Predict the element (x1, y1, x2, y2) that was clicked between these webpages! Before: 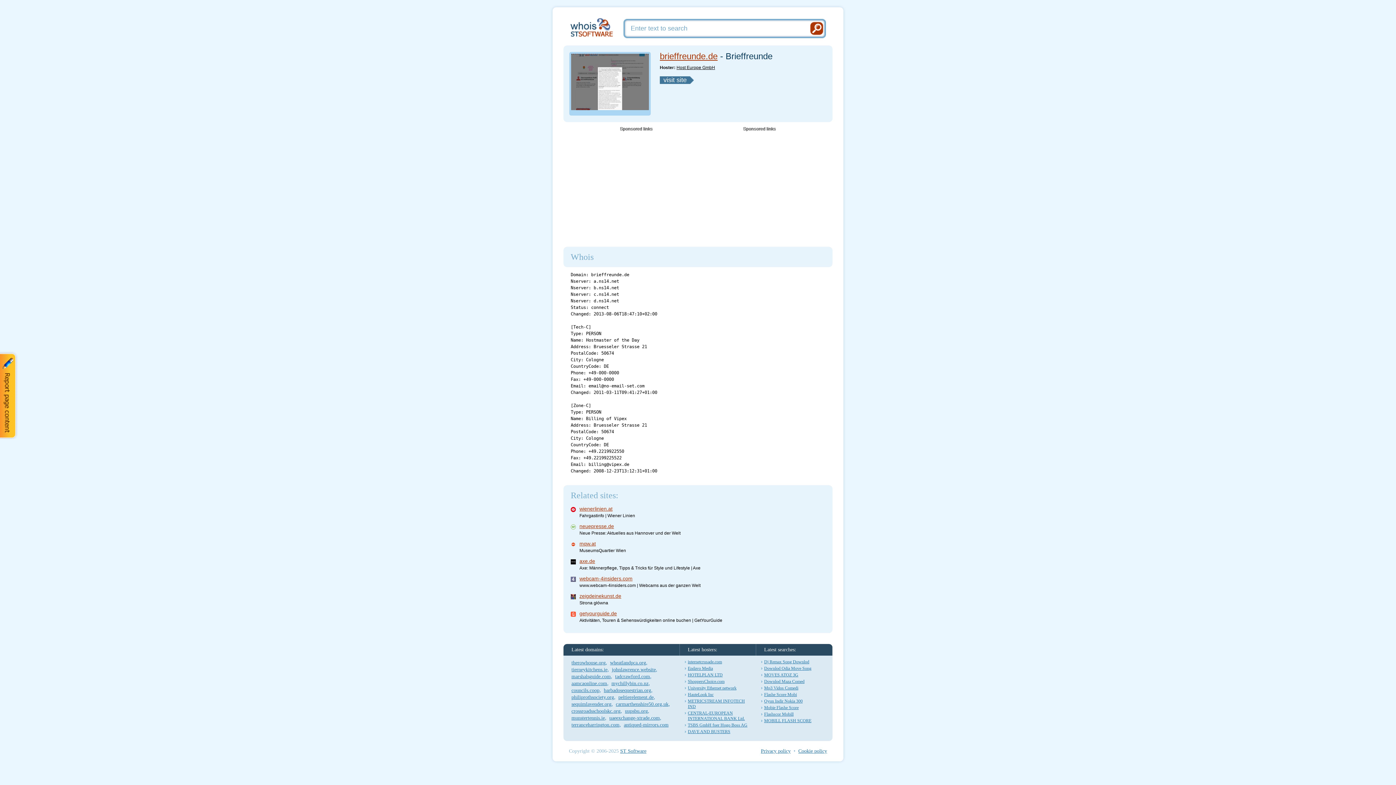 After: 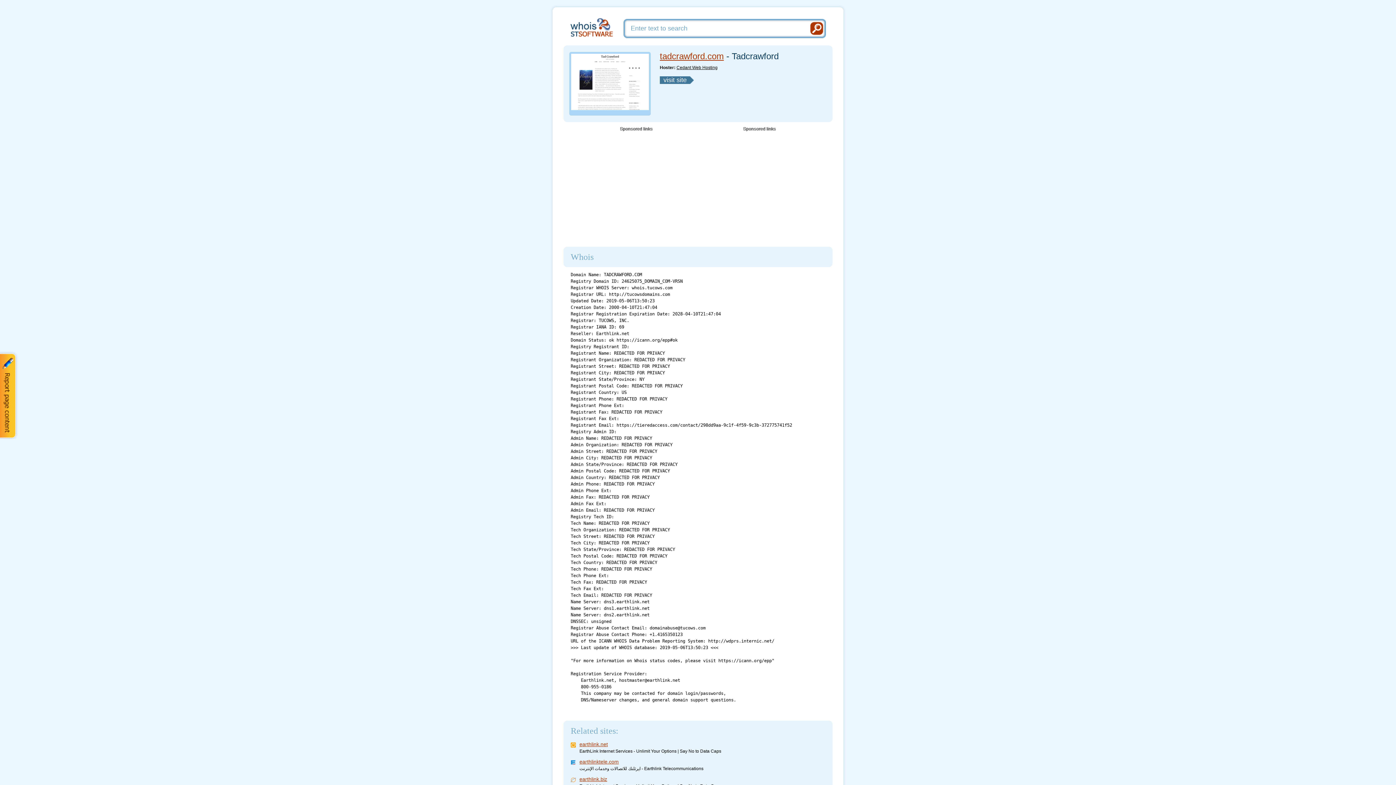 Action: label: tadcrawford.com bbox: (615, 674, 650, 679)